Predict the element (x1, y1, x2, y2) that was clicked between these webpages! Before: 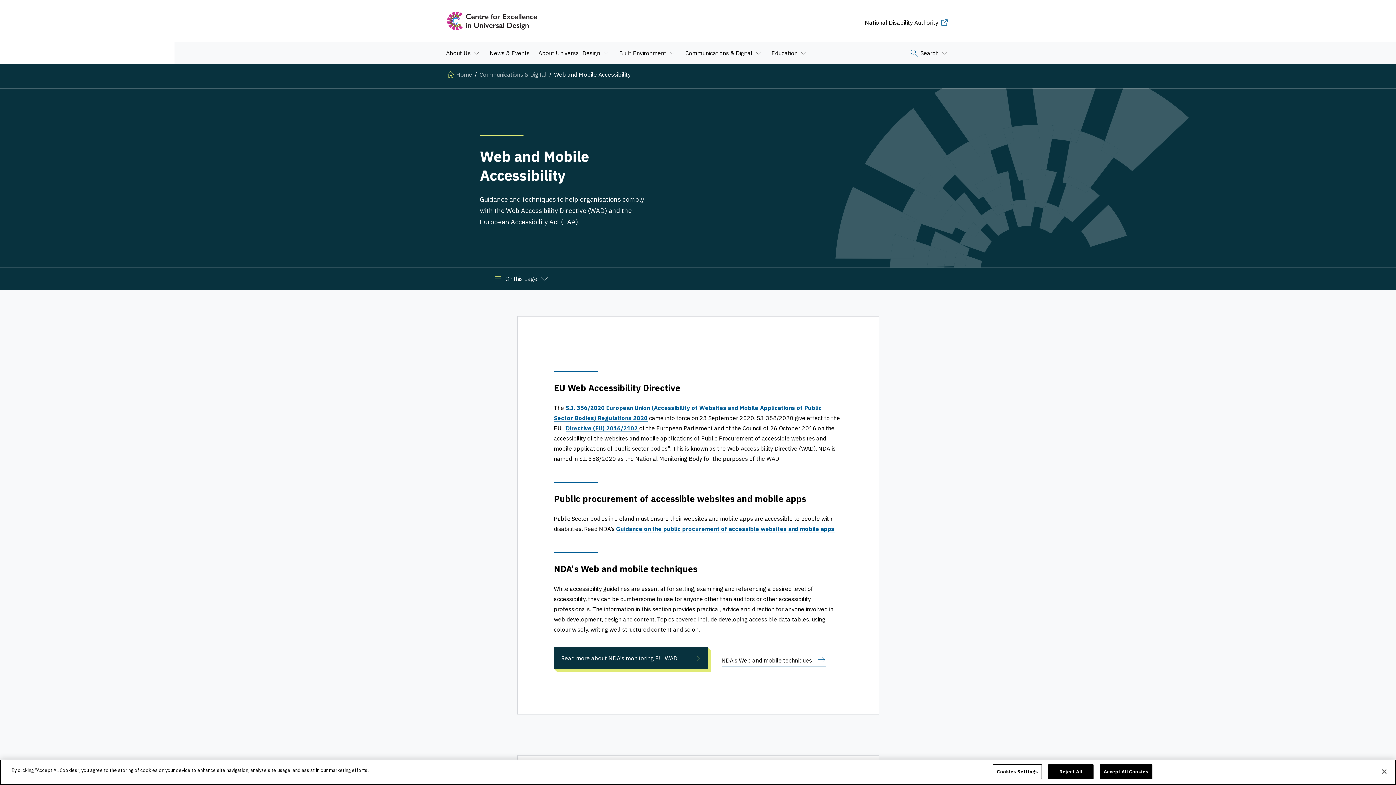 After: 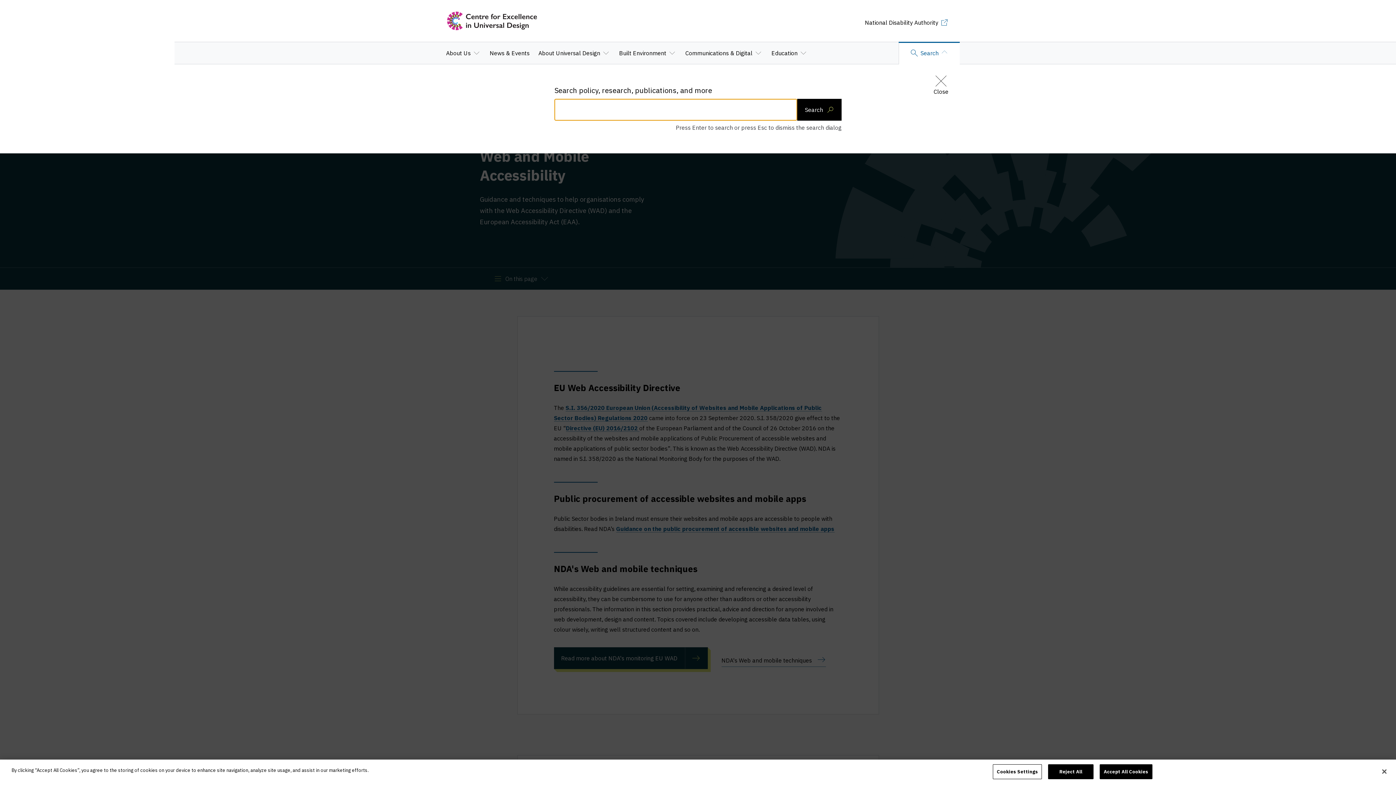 Action: bbox: (899, 42, 960, 64) label: Open Search